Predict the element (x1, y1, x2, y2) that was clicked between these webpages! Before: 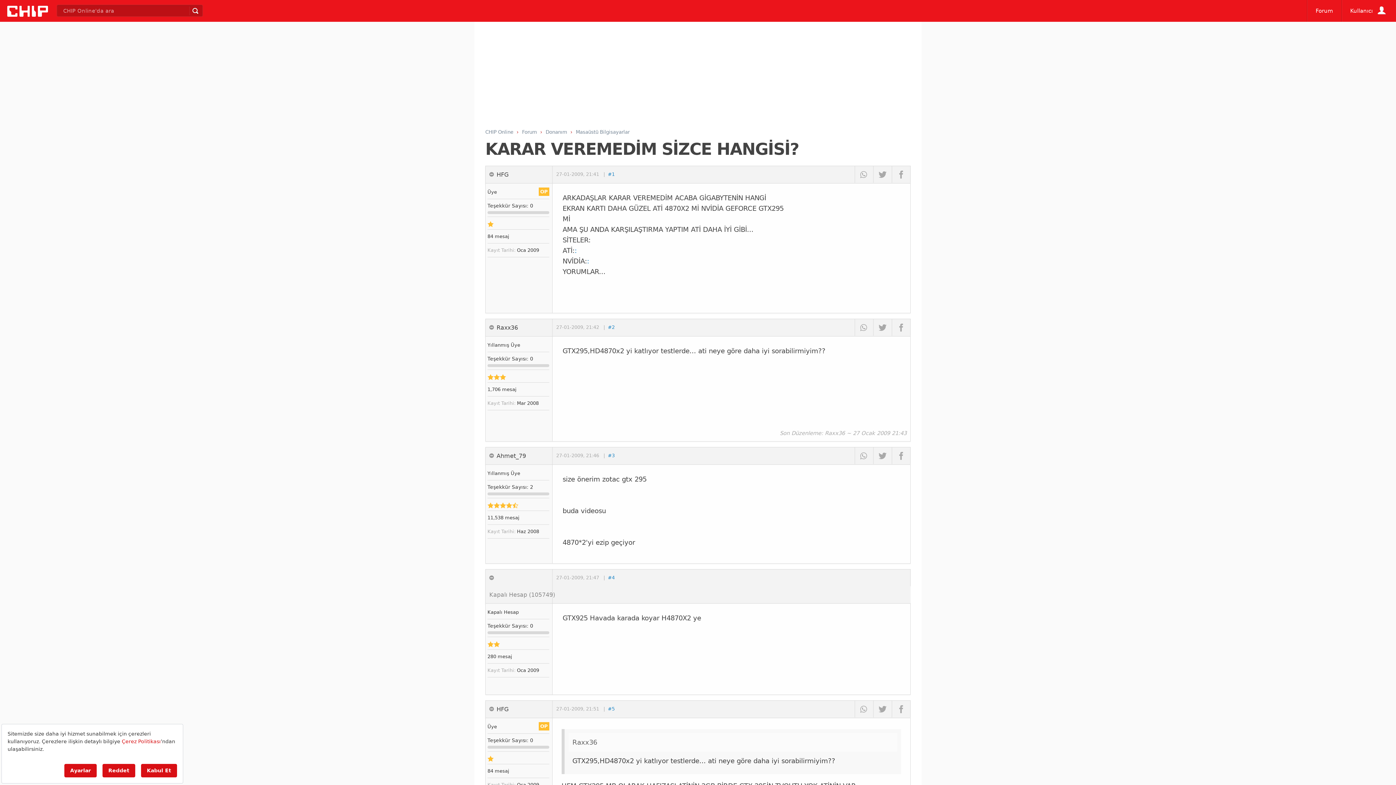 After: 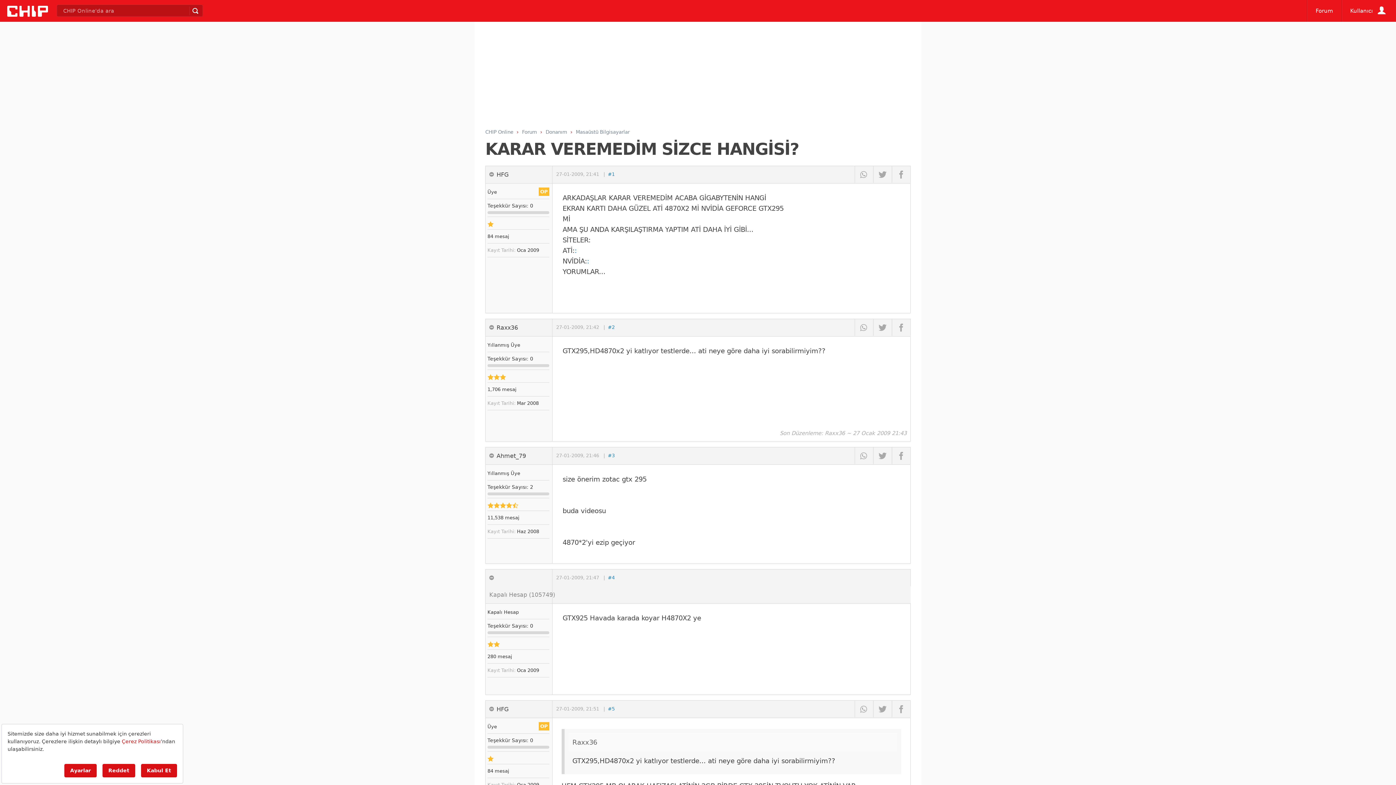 Action: bbox: (608, 324, 614, 330) label: #2